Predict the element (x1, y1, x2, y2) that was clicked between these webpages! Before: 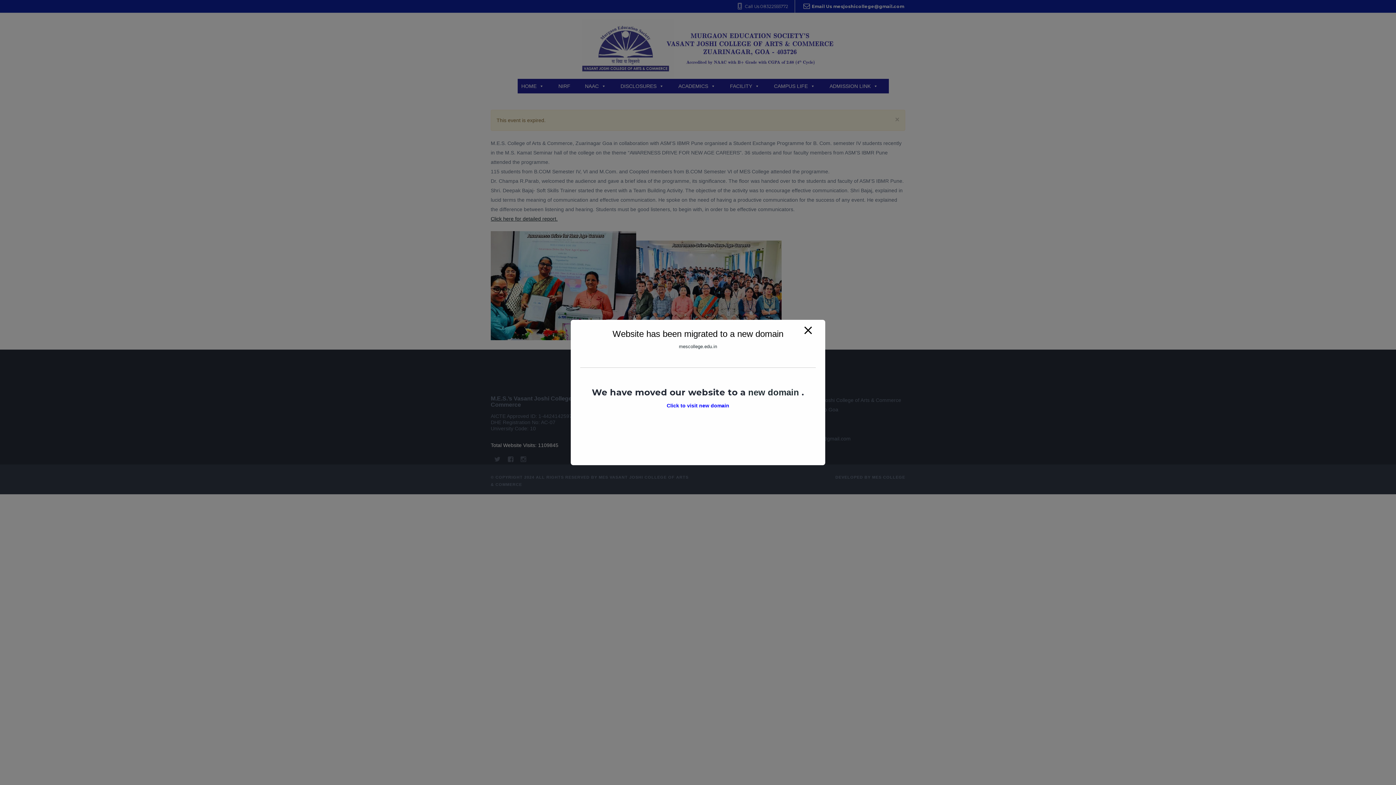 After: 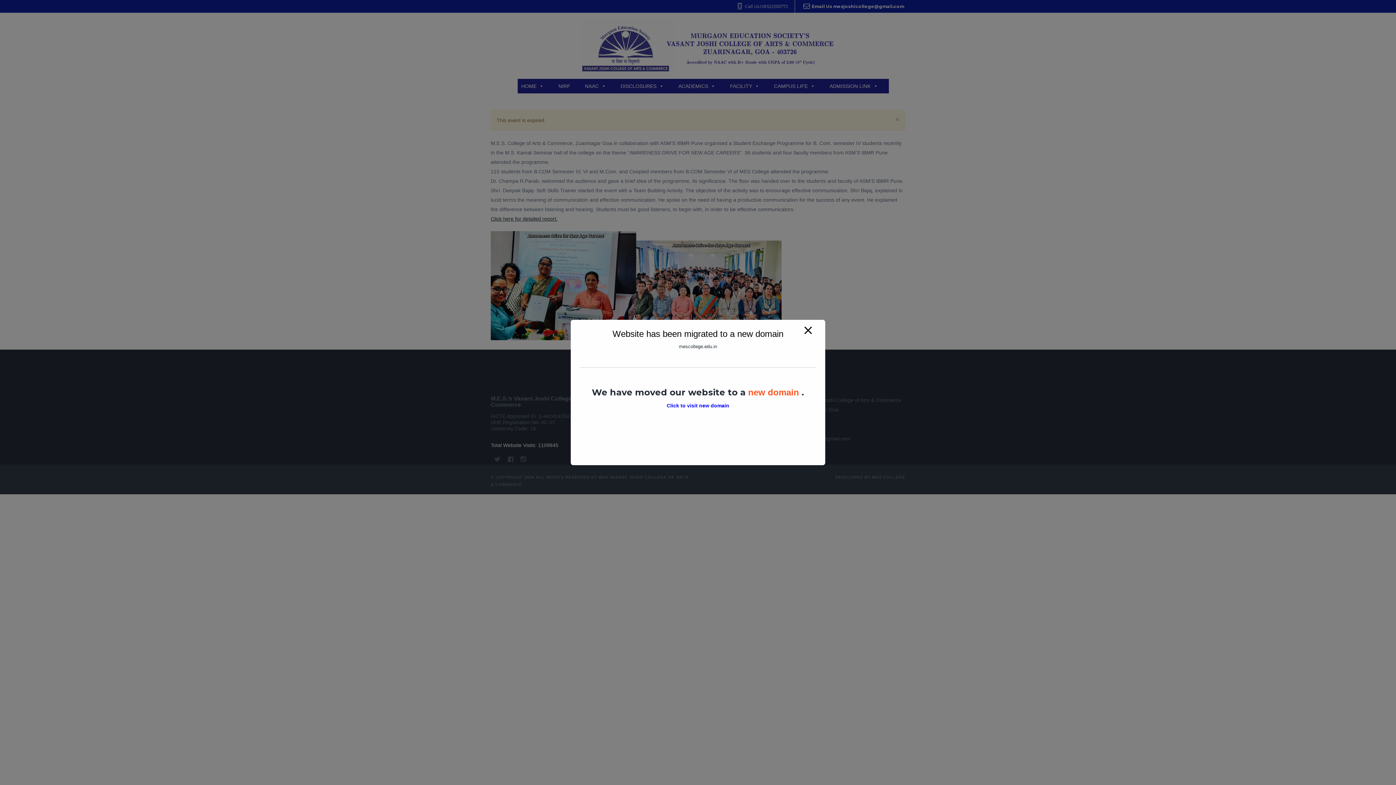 Action: label: new domain  bbox: (748, 387, 801, 397)